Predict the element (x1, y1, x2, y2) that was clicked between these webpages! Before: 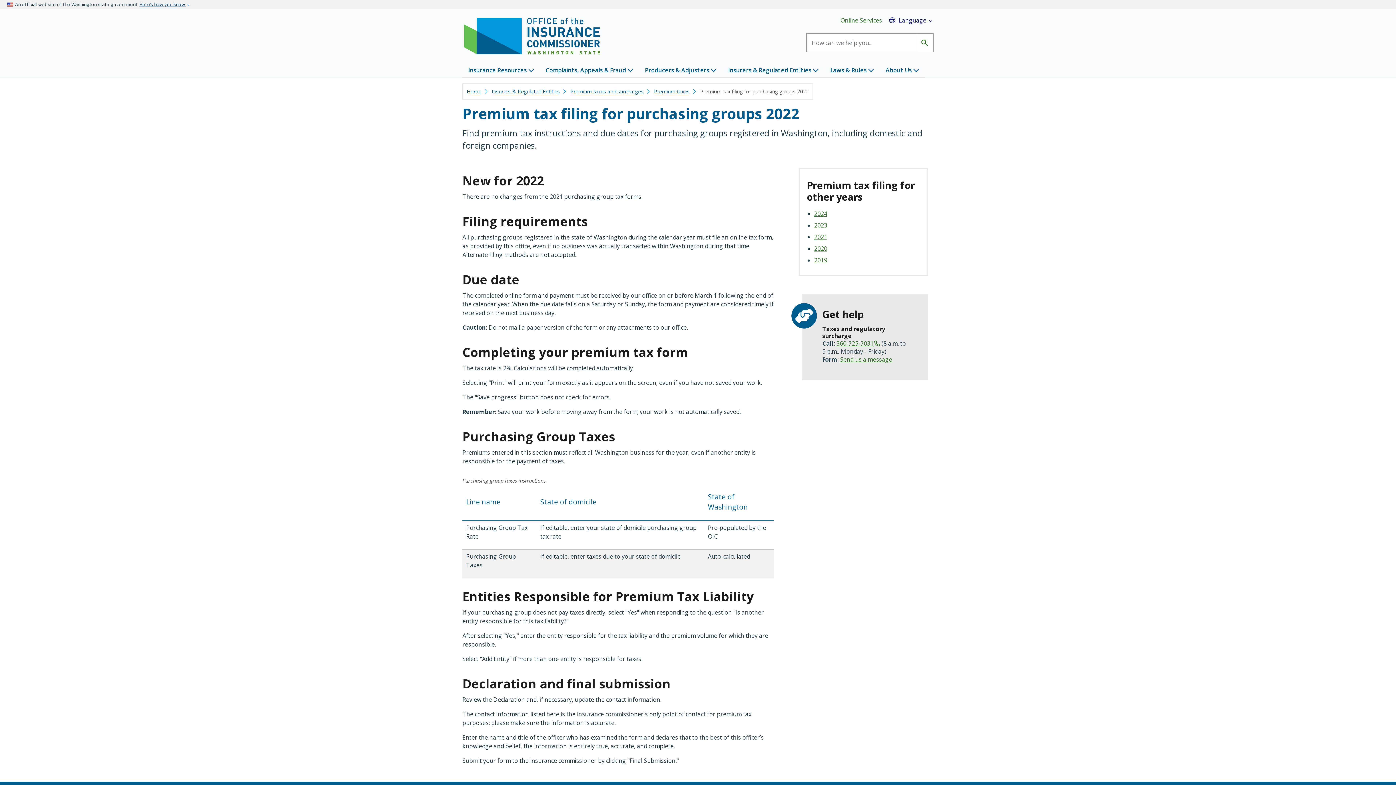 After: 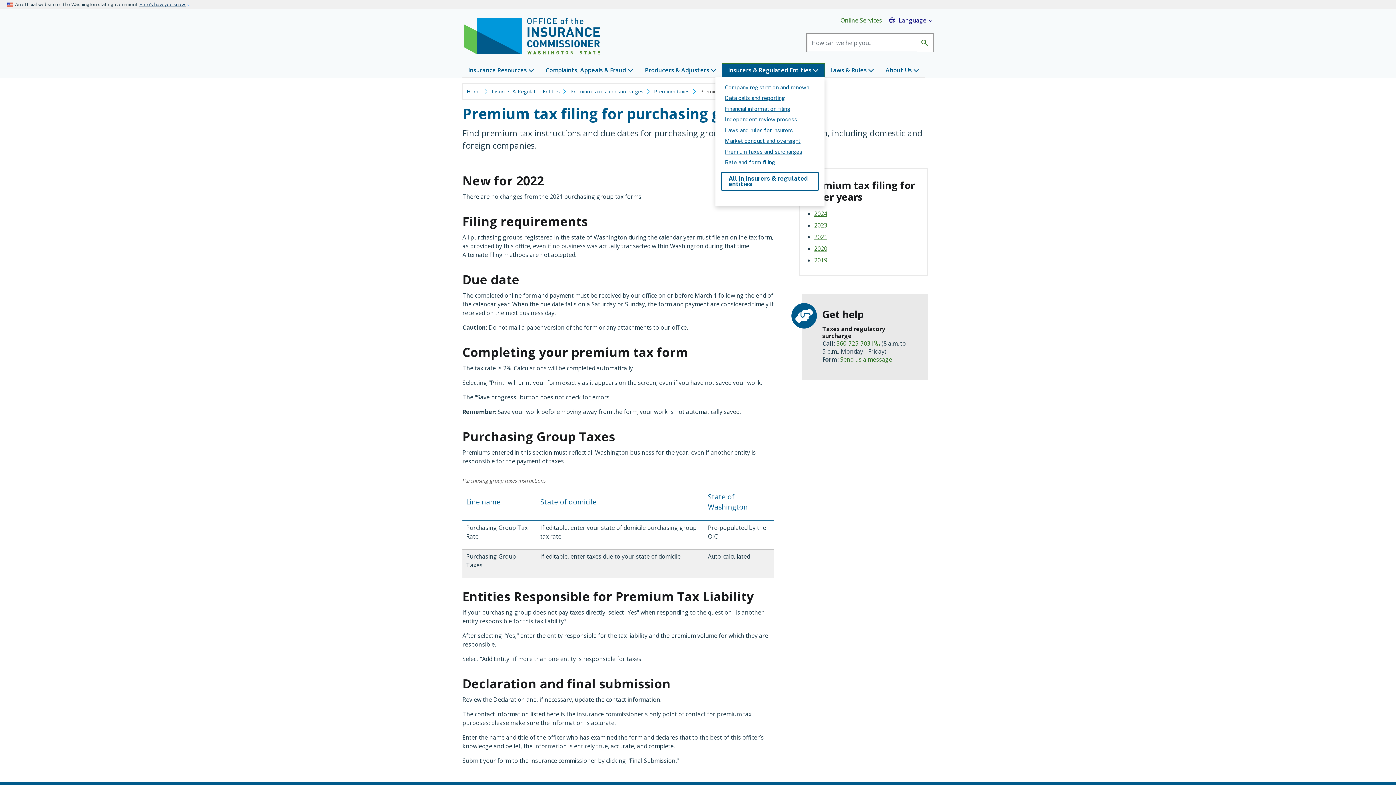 Action: label: Insurers & Regulated Entities  bbox: (722, 63, 824, 76)